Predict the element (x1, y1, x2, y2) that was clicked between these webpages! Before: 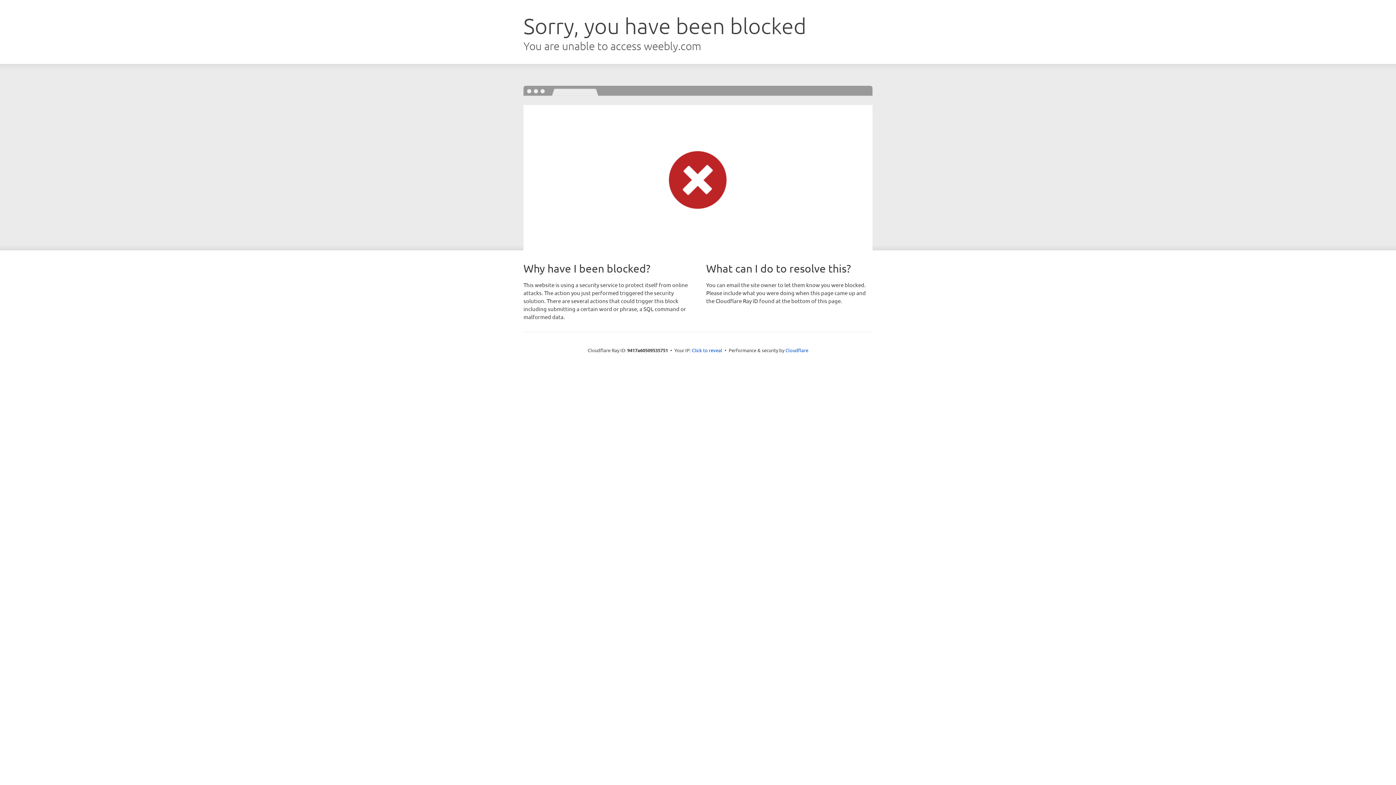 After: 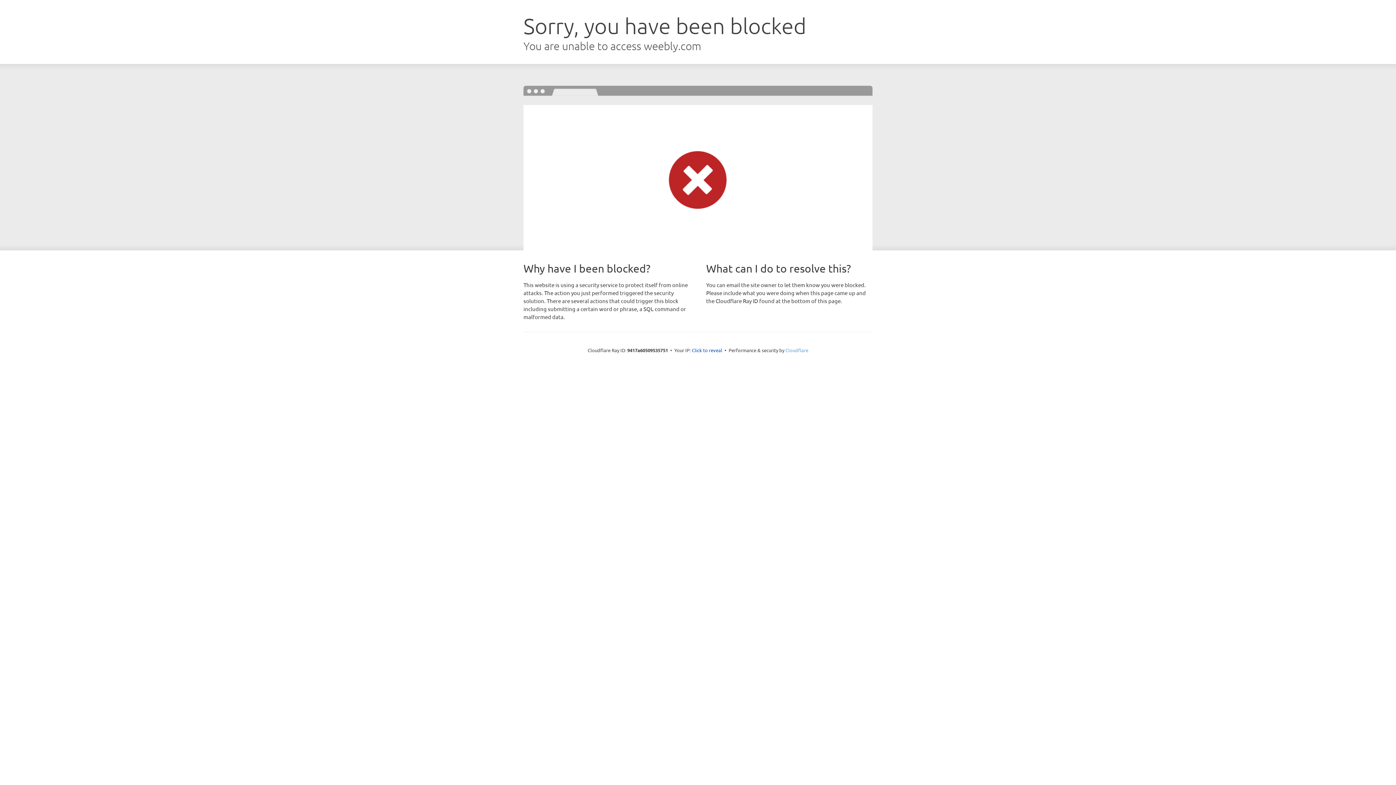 Action: bbox: (785, 347, 808, 353) label: Cloudflare